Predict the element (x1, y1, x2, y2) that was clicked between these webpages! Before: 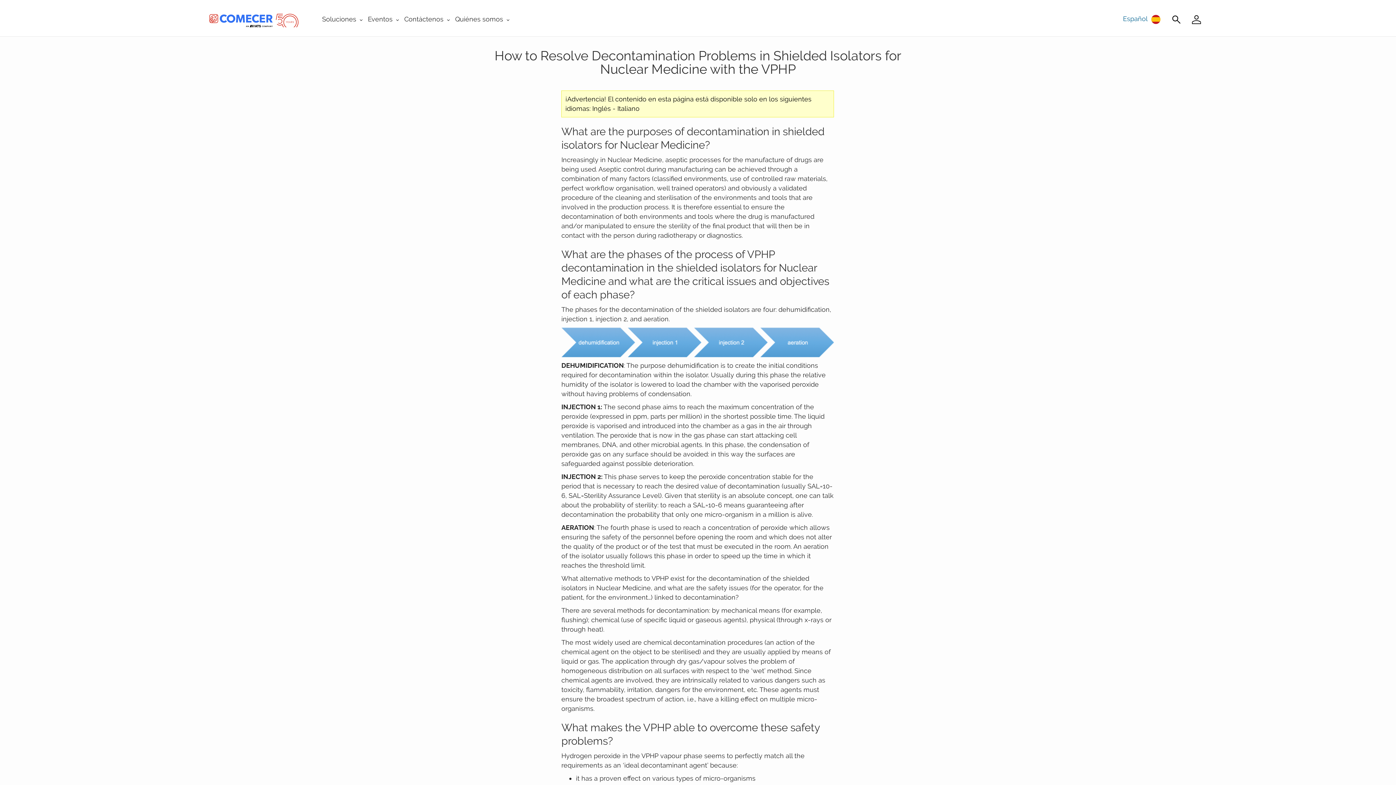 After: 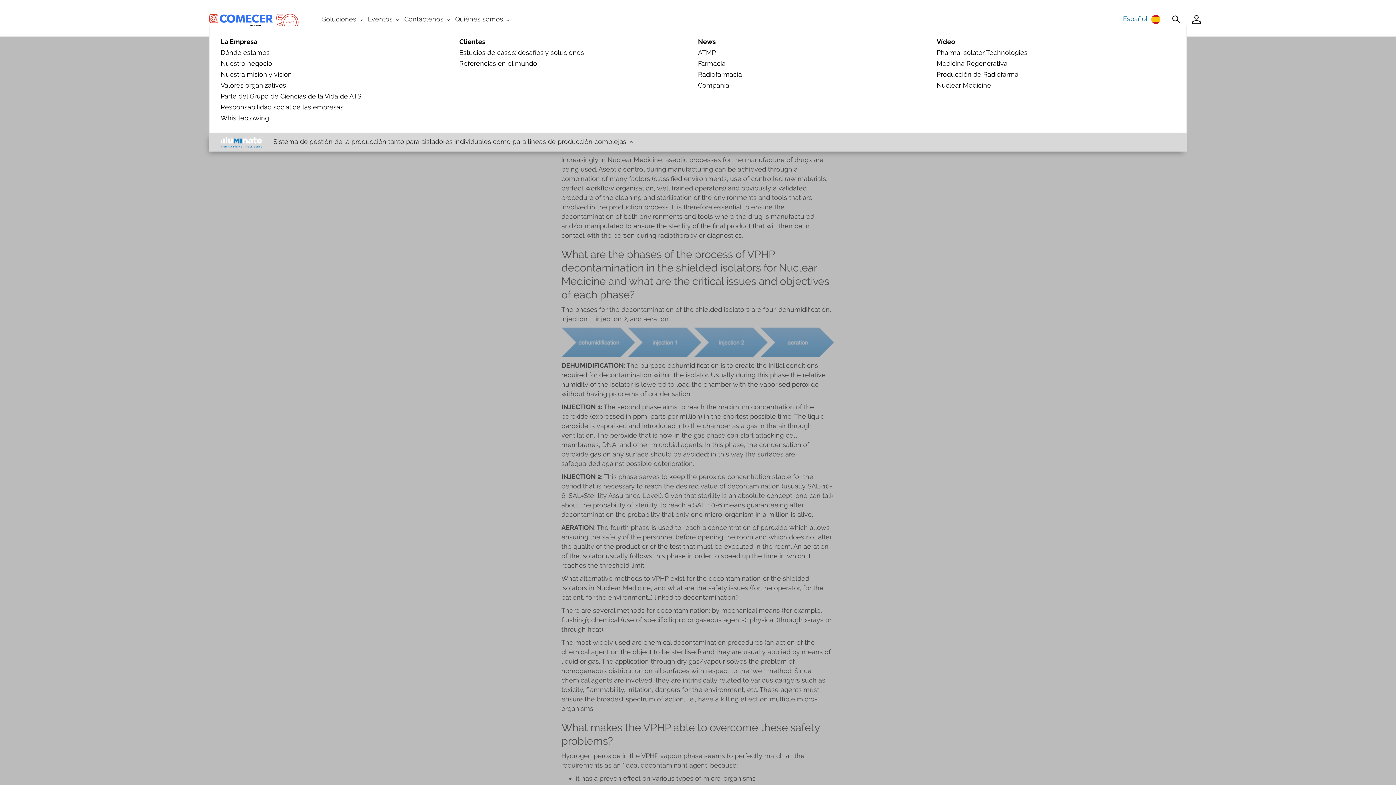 Action: bbox: (451, 12, 511, 25) label: Quiénes somos